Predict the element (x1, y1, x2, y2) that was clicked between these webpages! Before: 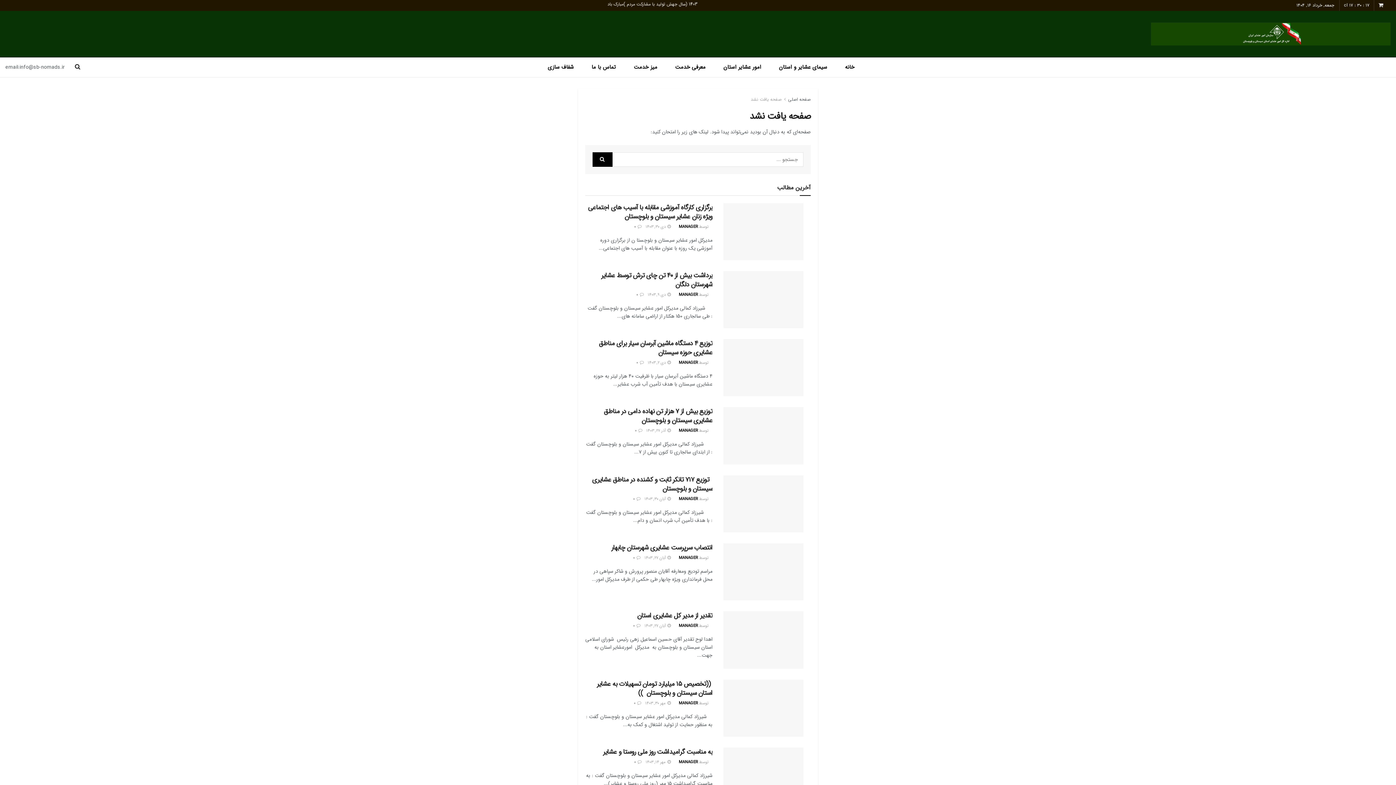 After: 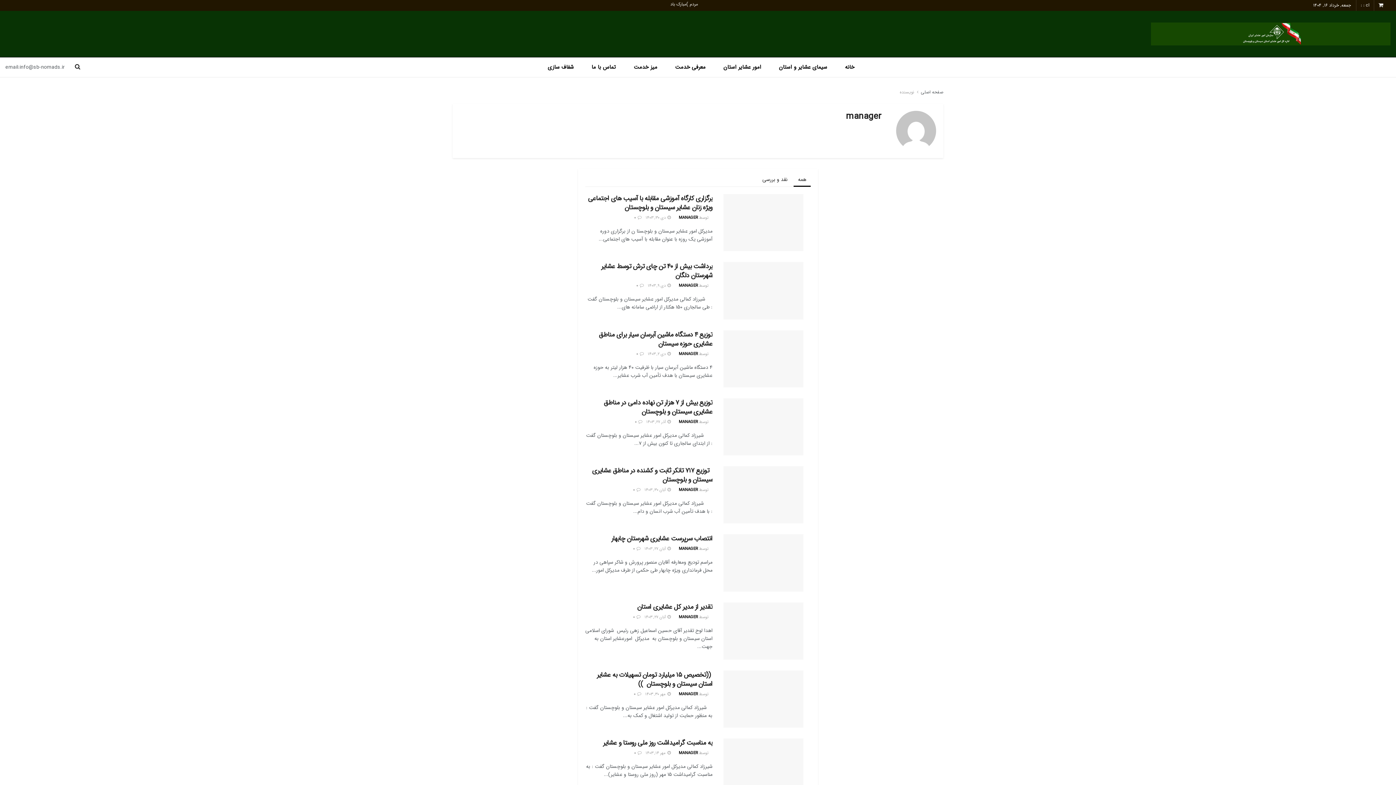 Action: bbox: (678, 360, 698, 366) label: MANAGER